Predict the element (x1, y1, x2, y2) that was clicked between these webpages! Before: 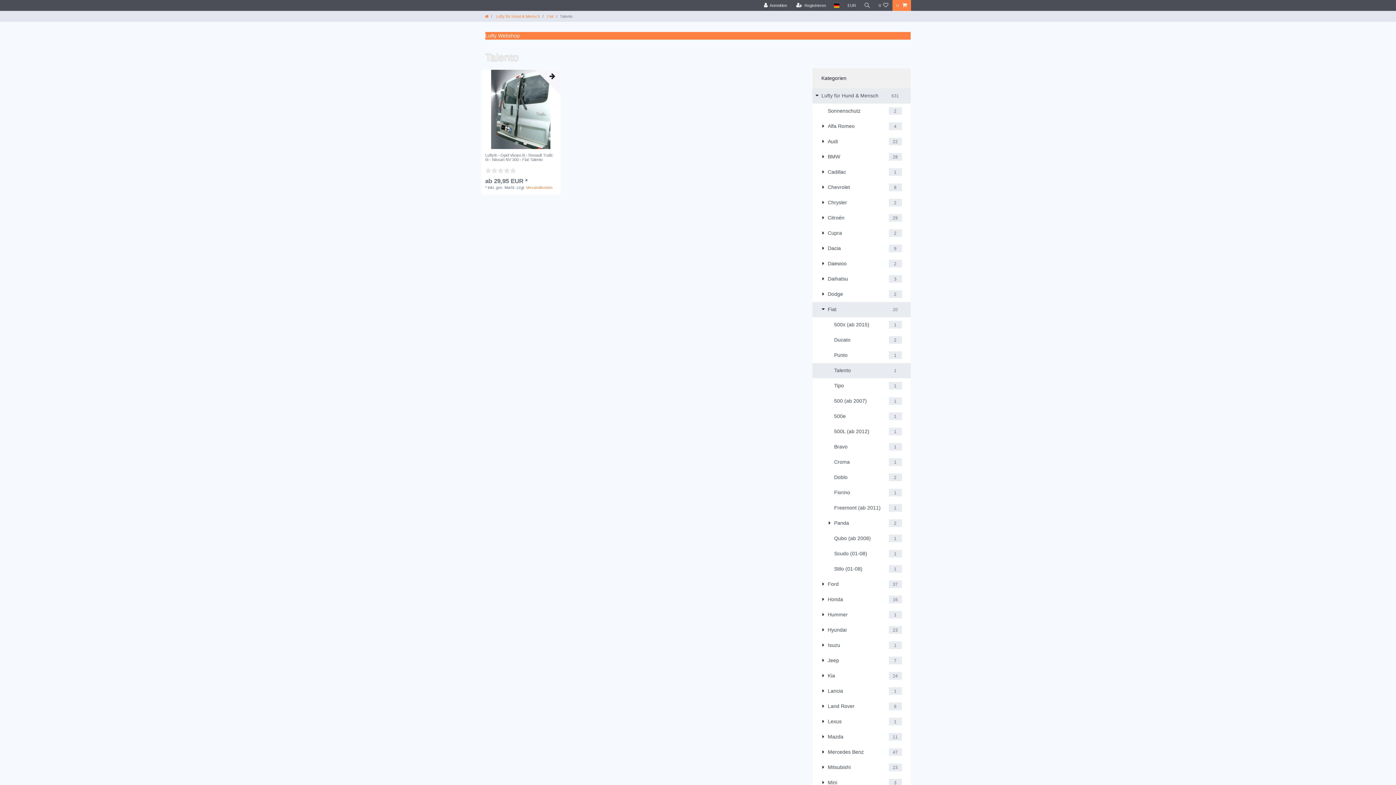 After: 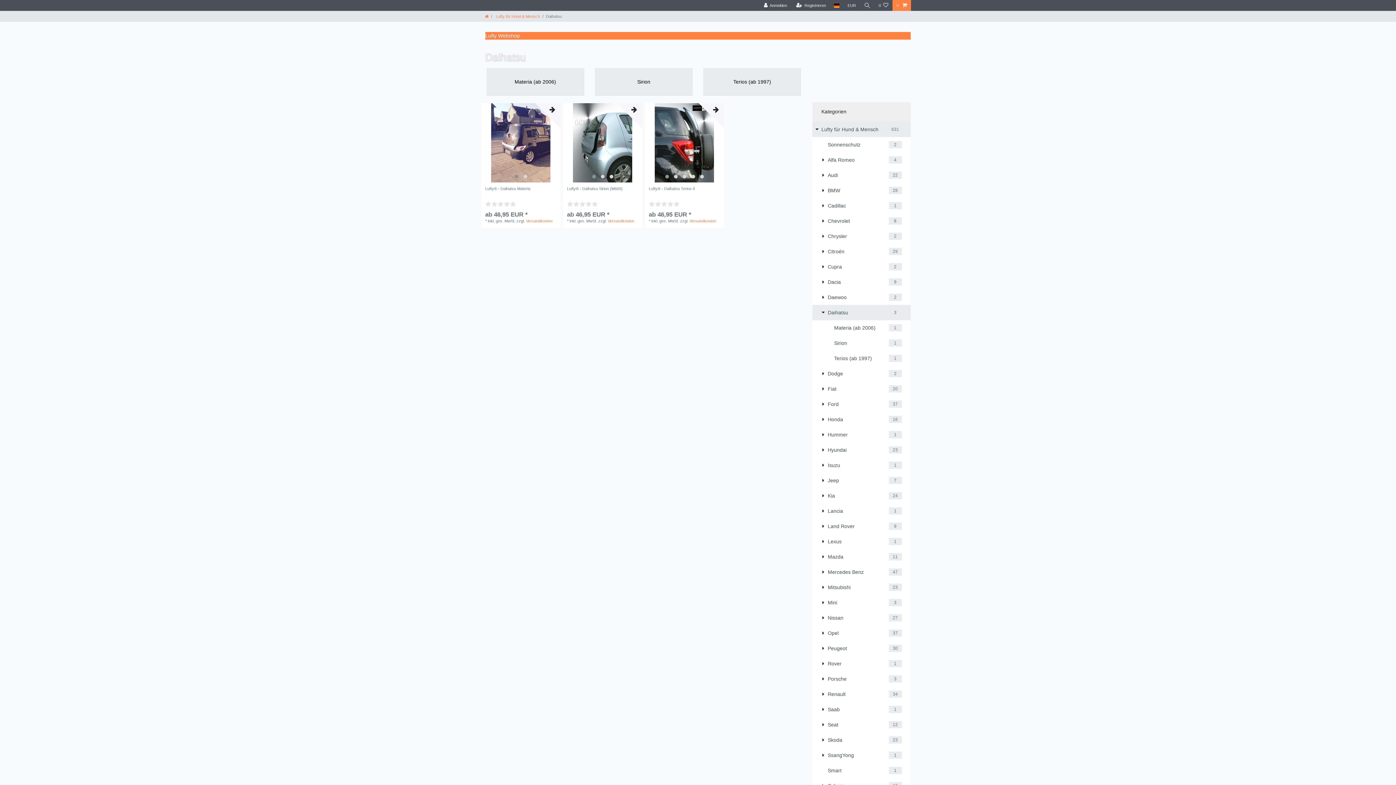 Action: bbox: (812, 271, 910, 286) label: Daihatsu
3